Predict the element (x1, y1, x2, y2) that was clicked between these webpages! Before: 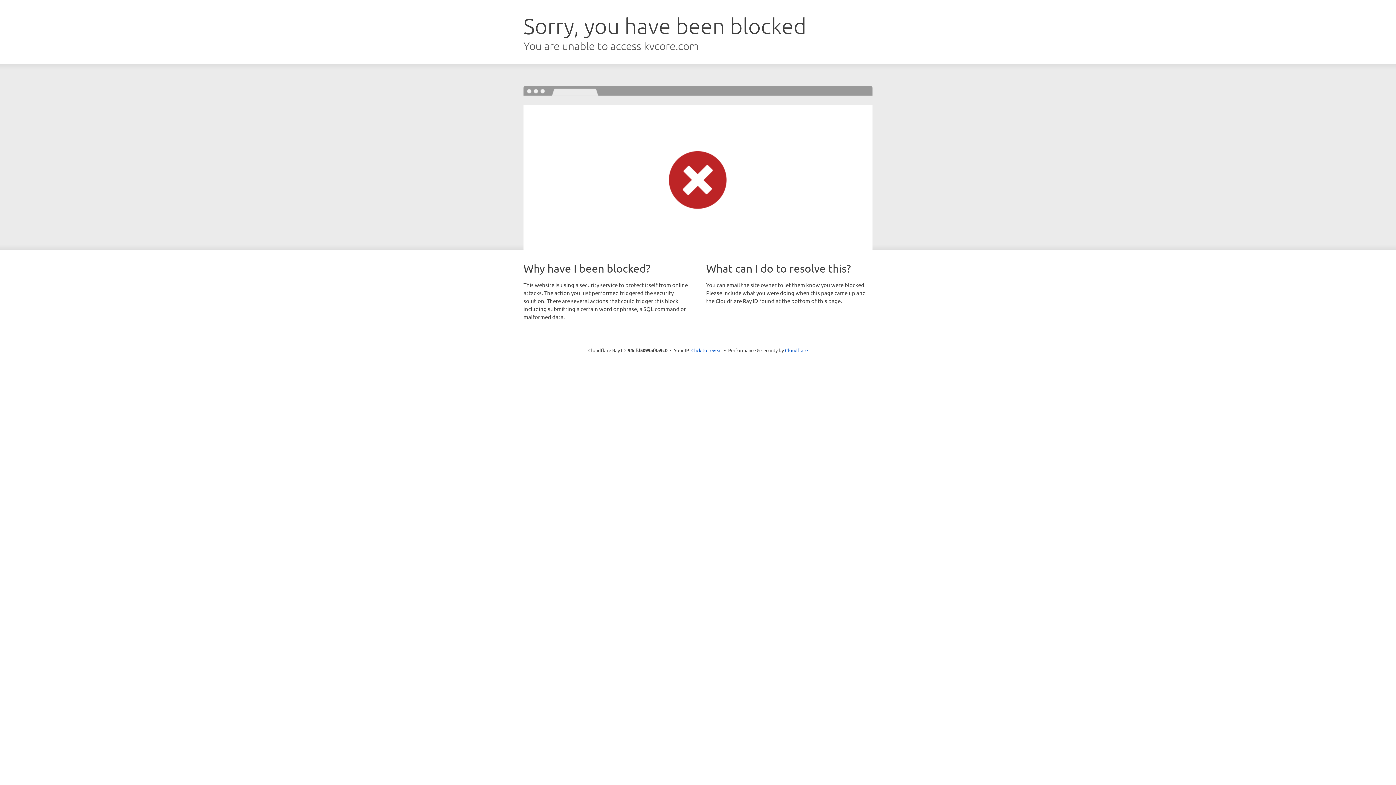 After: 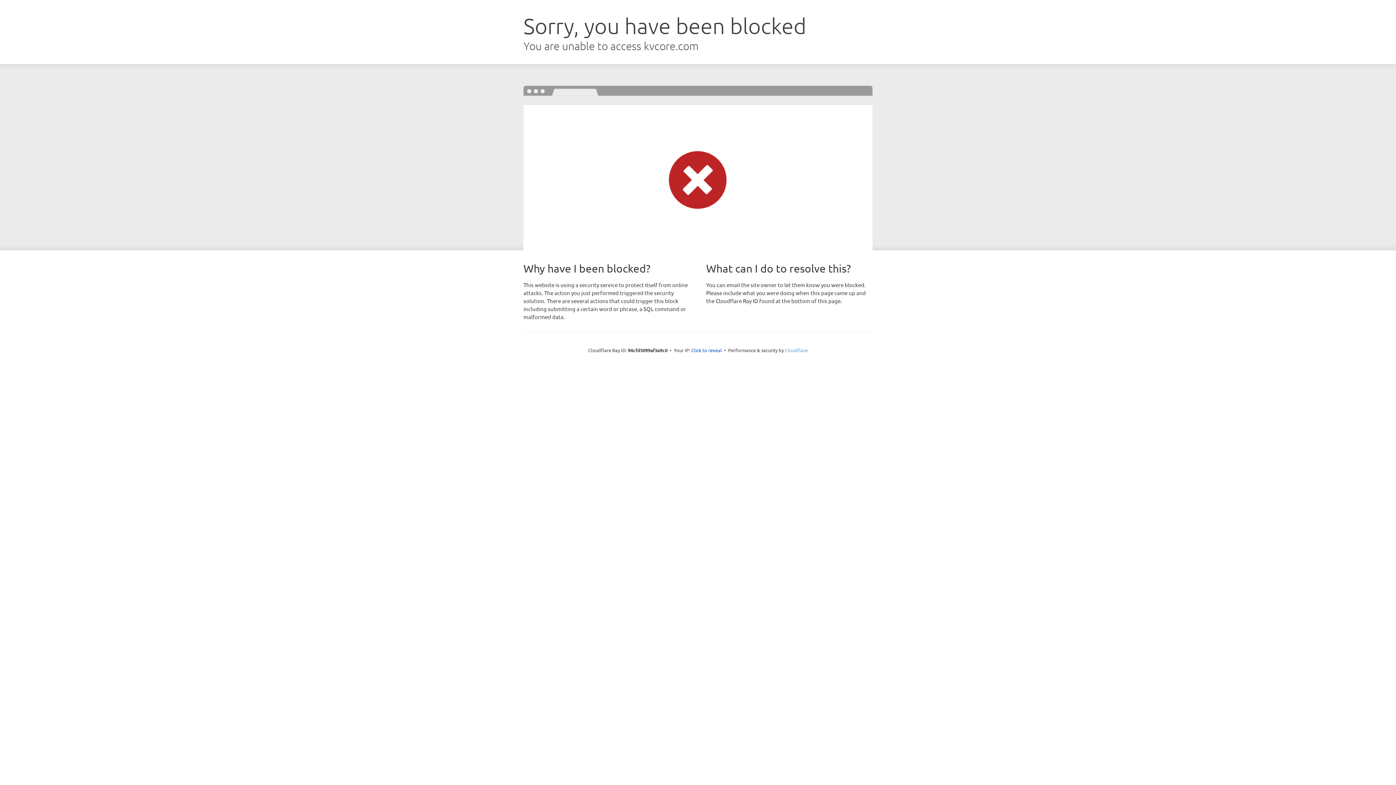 Action: label: Cloudflare bbox: (785, 347, 808, 353)